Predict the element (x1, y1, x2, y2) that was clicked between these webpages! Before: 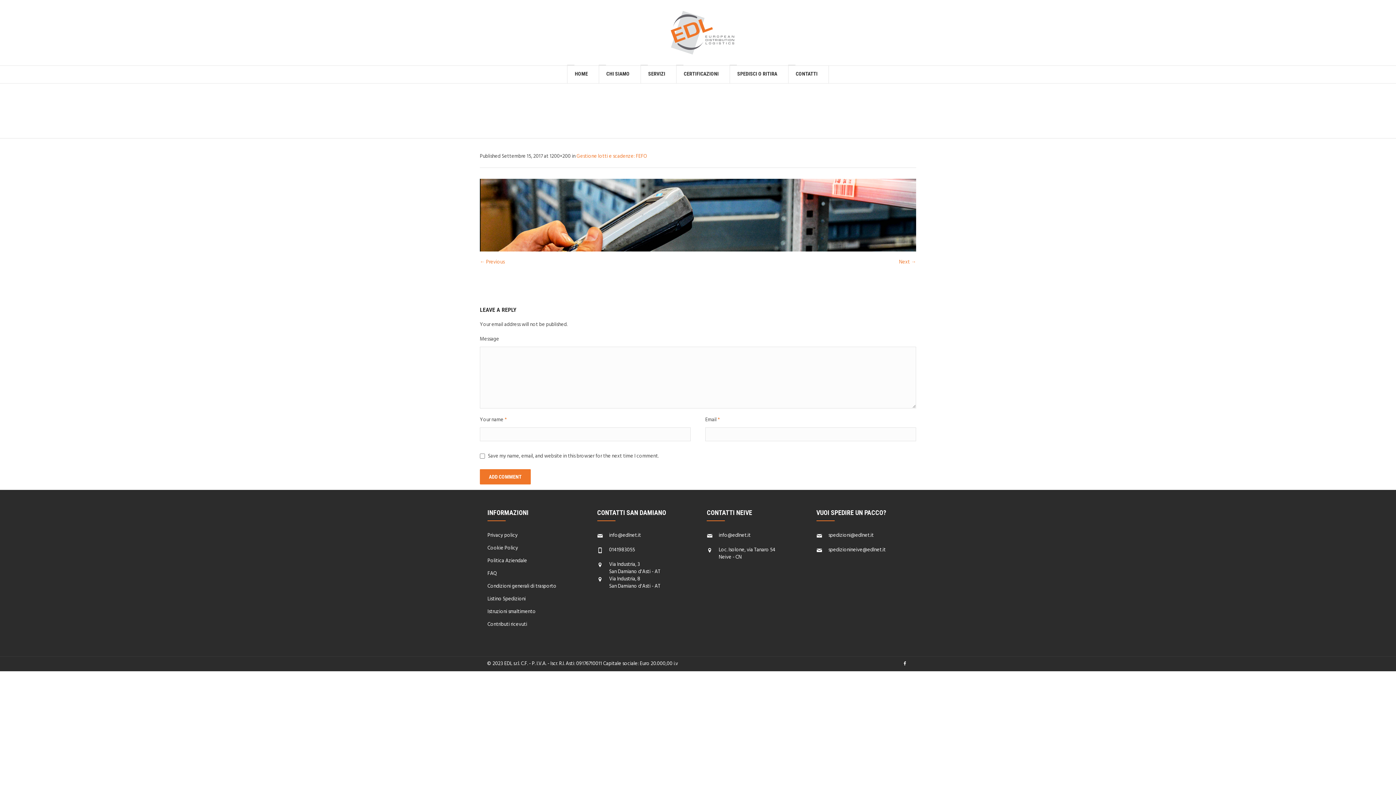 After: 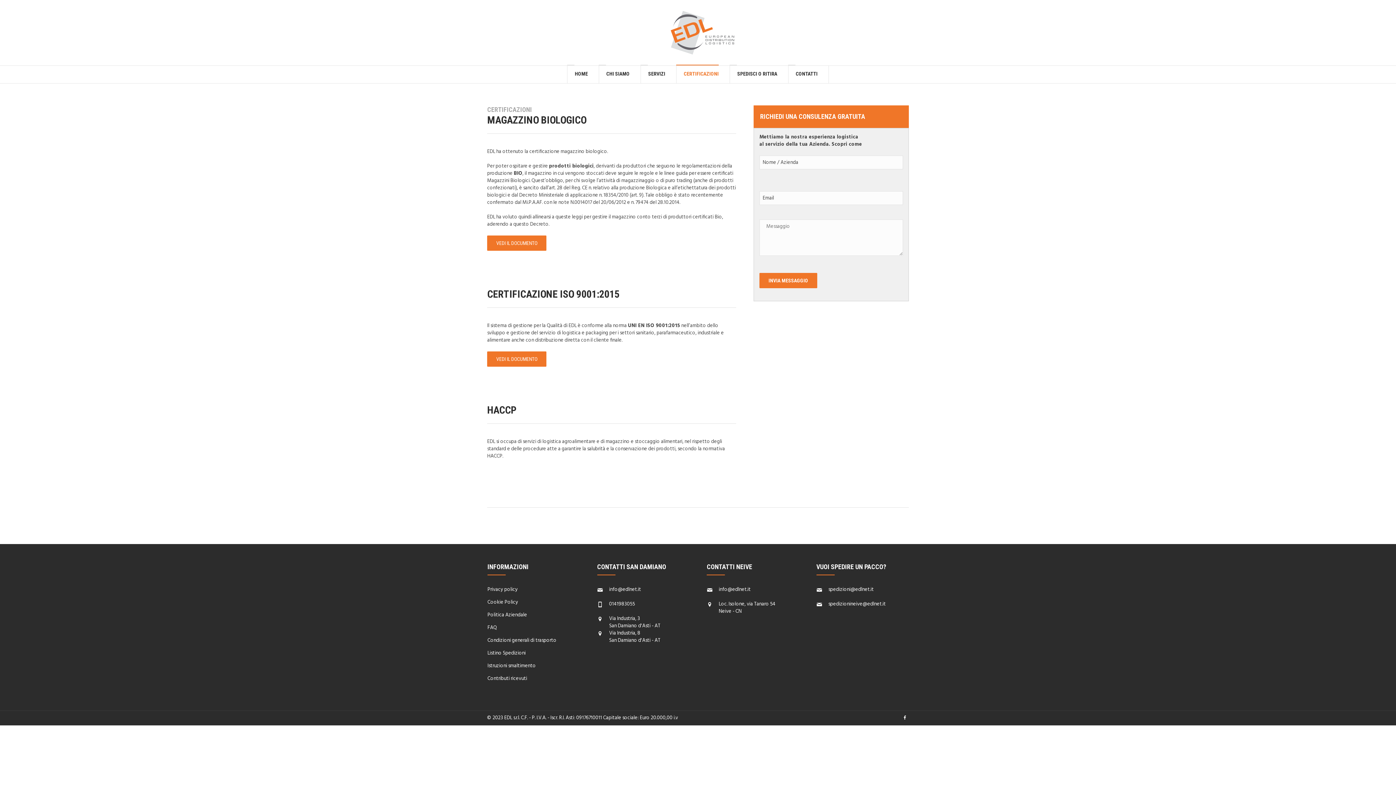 Action: label: CERTIFICAZIONI bbox: (676, 65, 729, 83)